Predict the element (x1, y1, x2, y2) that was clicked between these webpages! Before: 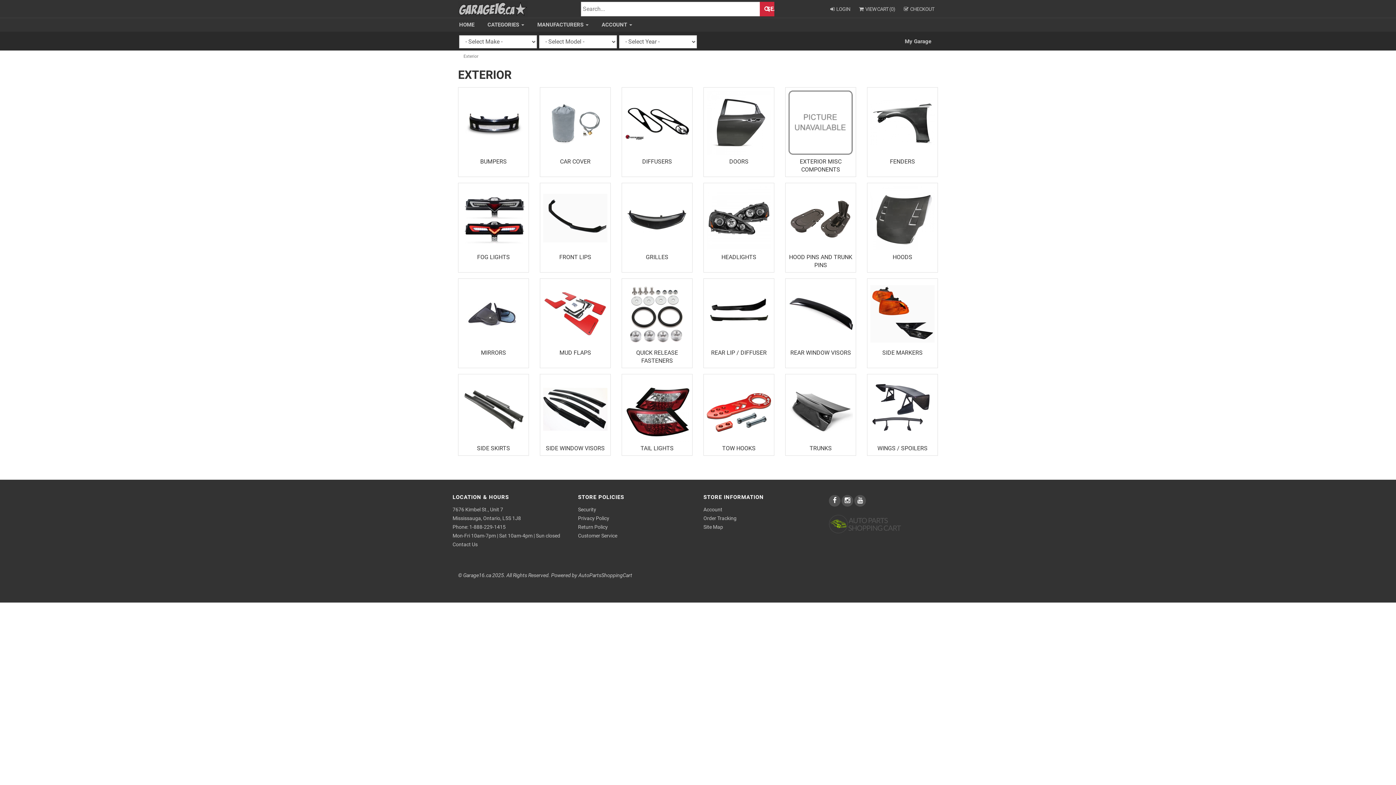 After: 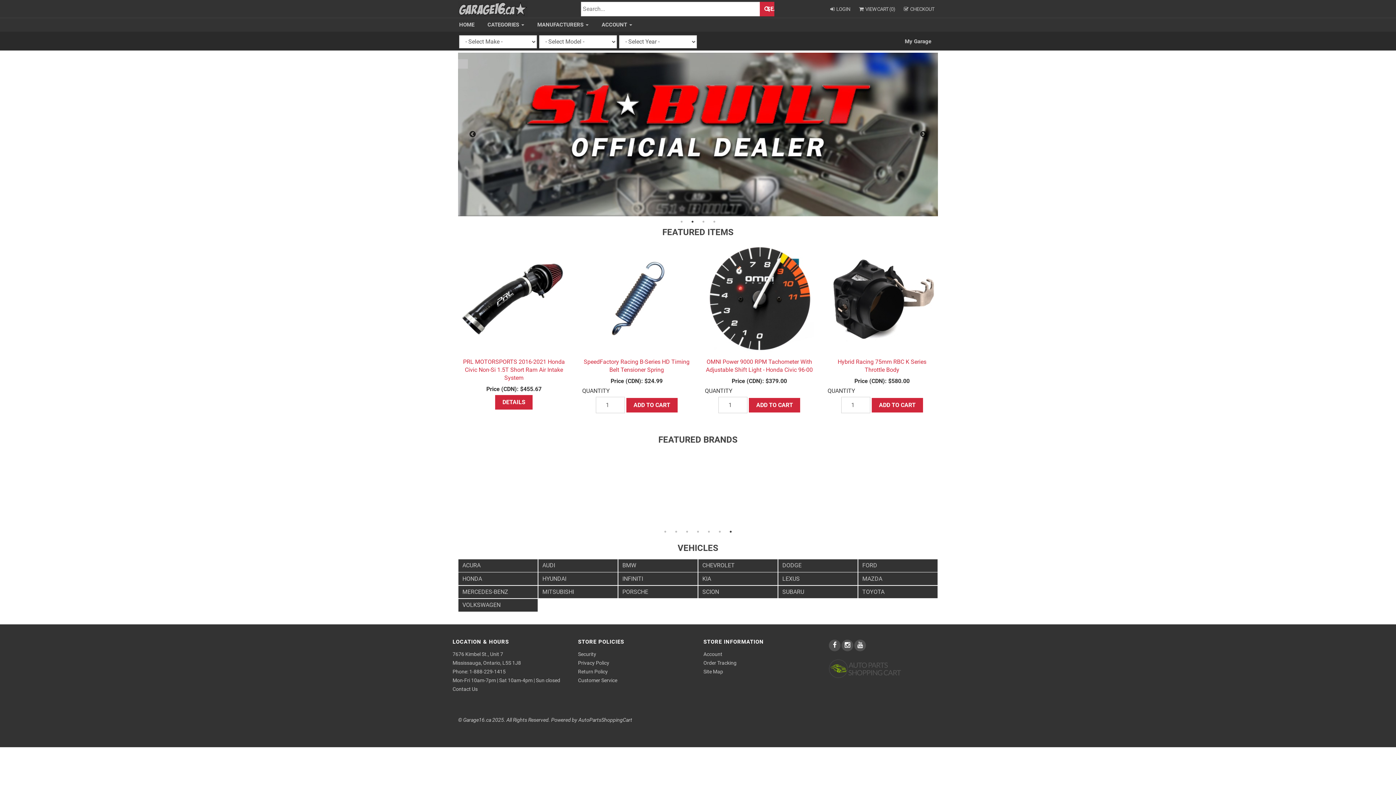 Action: bbox: (458, 5, 528, 12)